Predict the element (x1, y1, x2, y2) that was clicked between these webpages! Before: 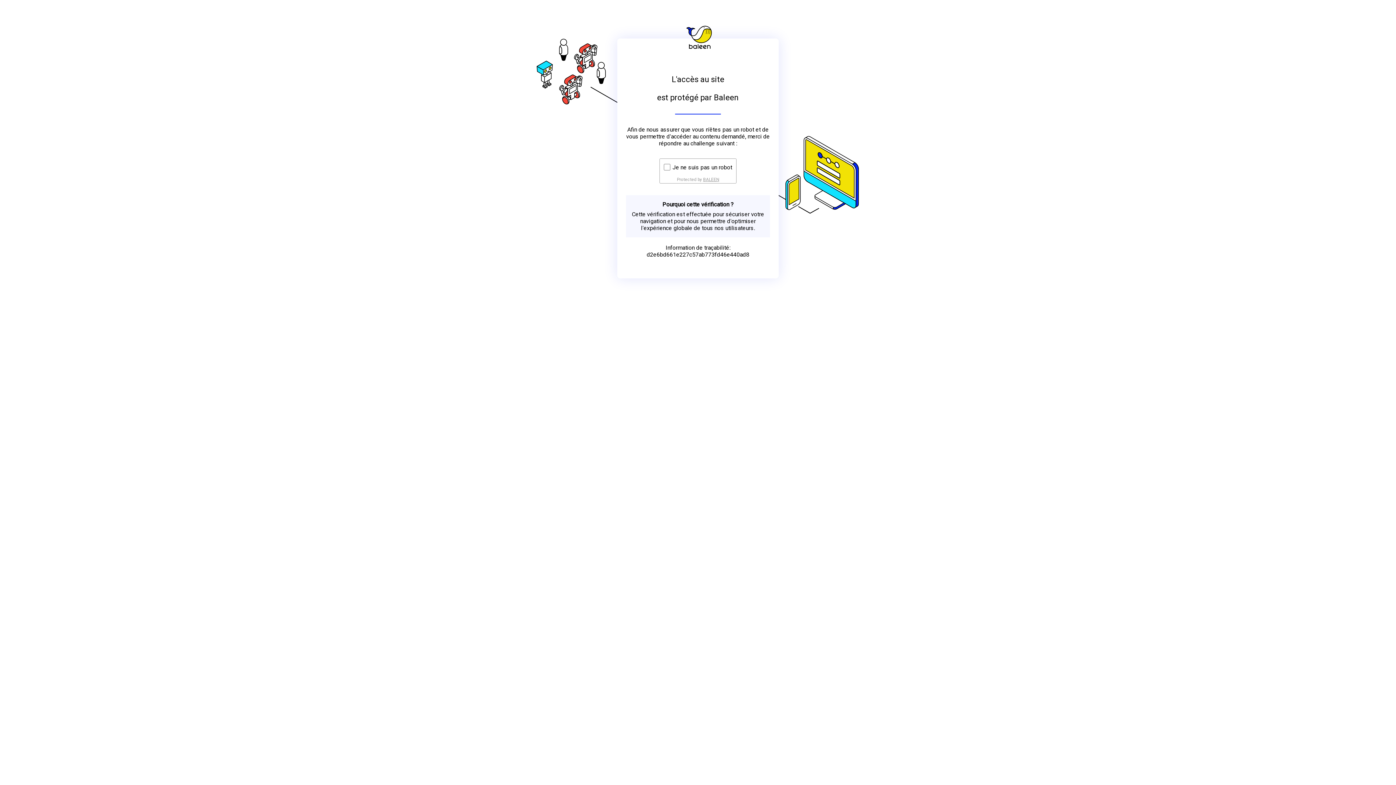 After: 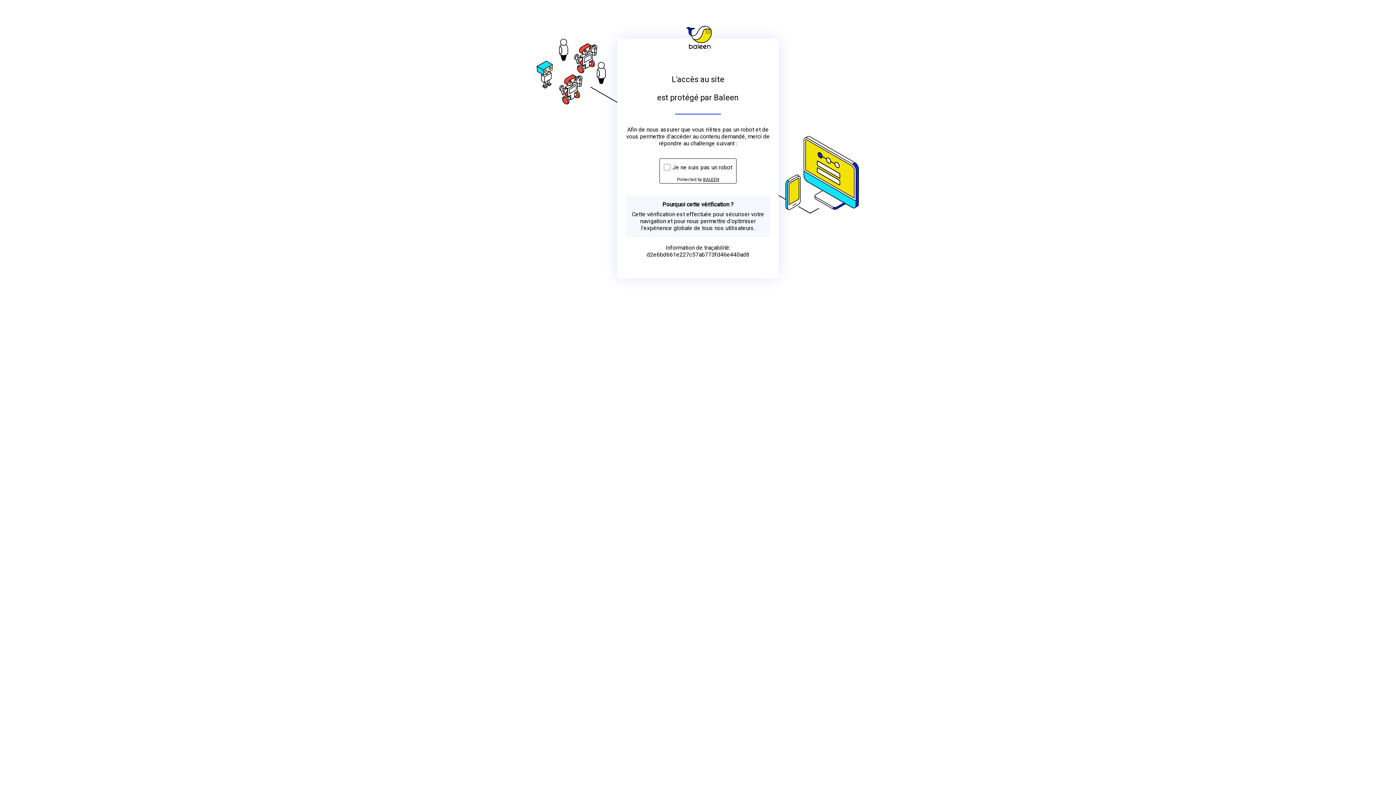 Action: label: BALEEN bbox: (703, 176, 719, 182)